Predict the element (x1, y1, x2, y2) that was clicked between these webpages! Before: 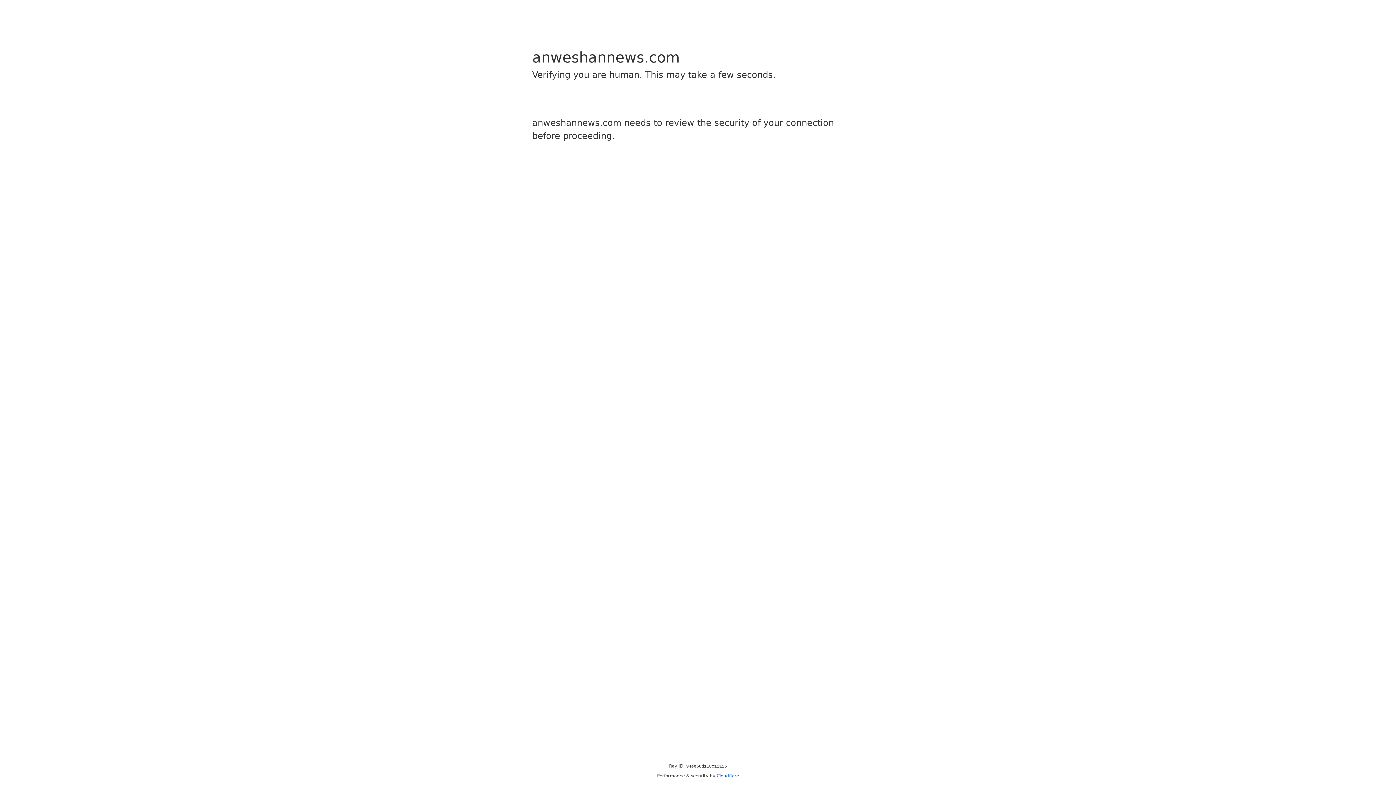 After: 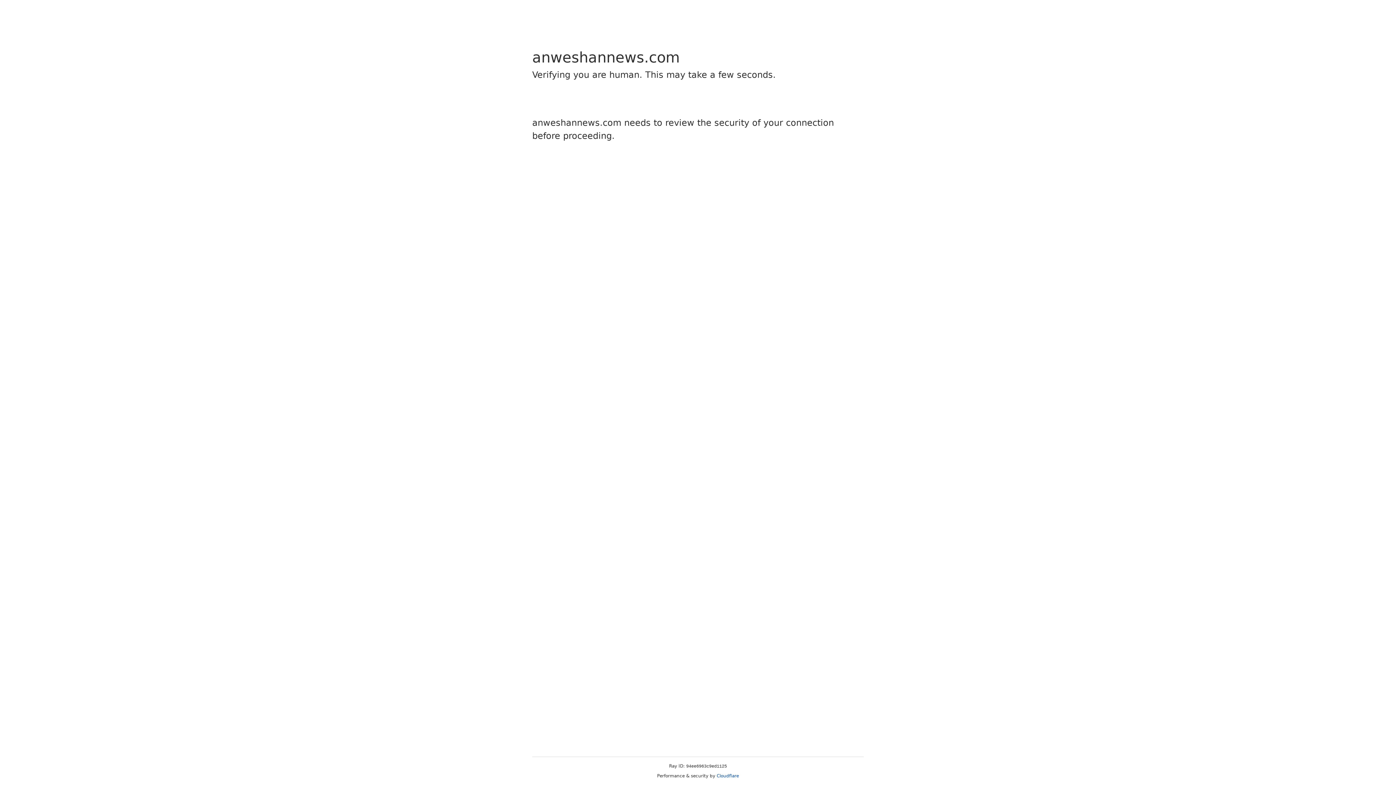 Action: label: Cloudflare bbox: (716, 773, 739, 778)